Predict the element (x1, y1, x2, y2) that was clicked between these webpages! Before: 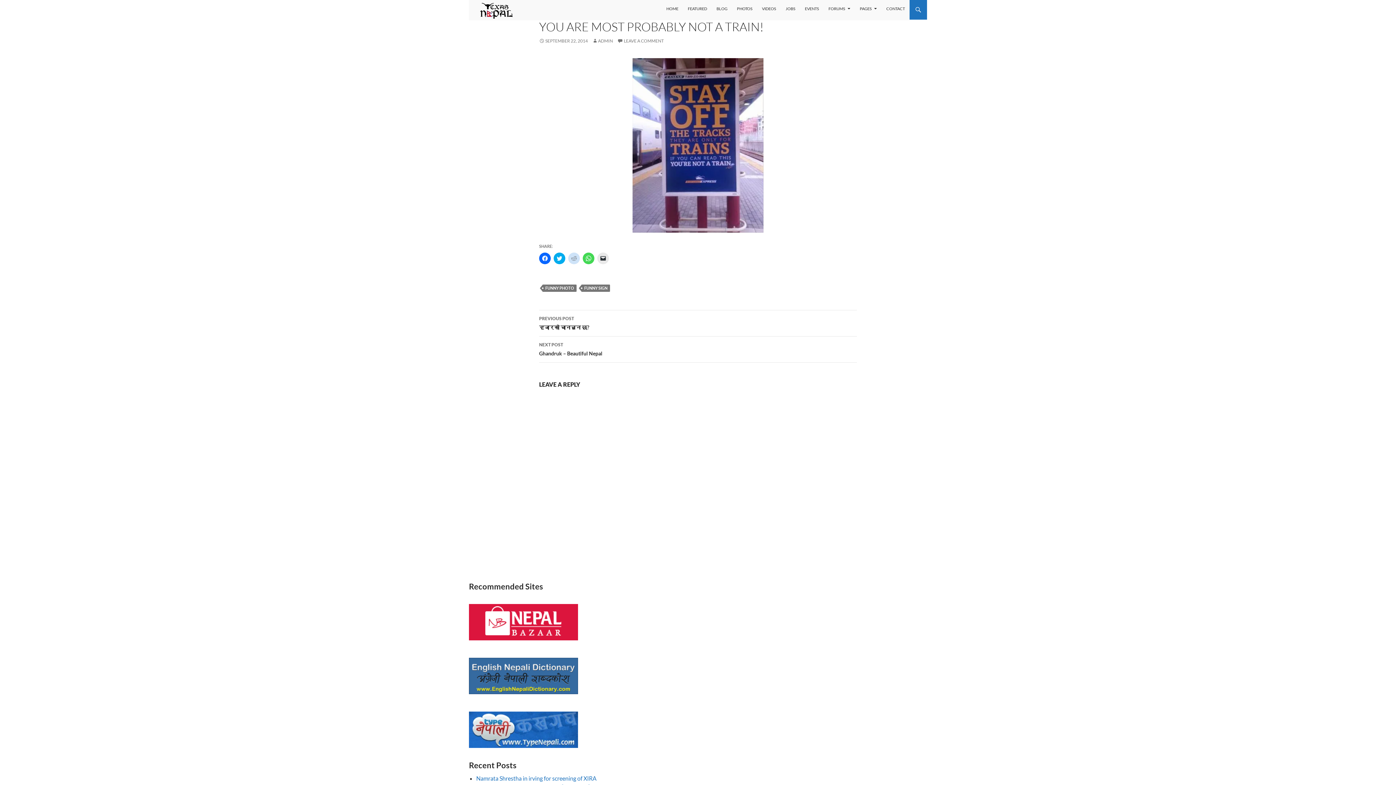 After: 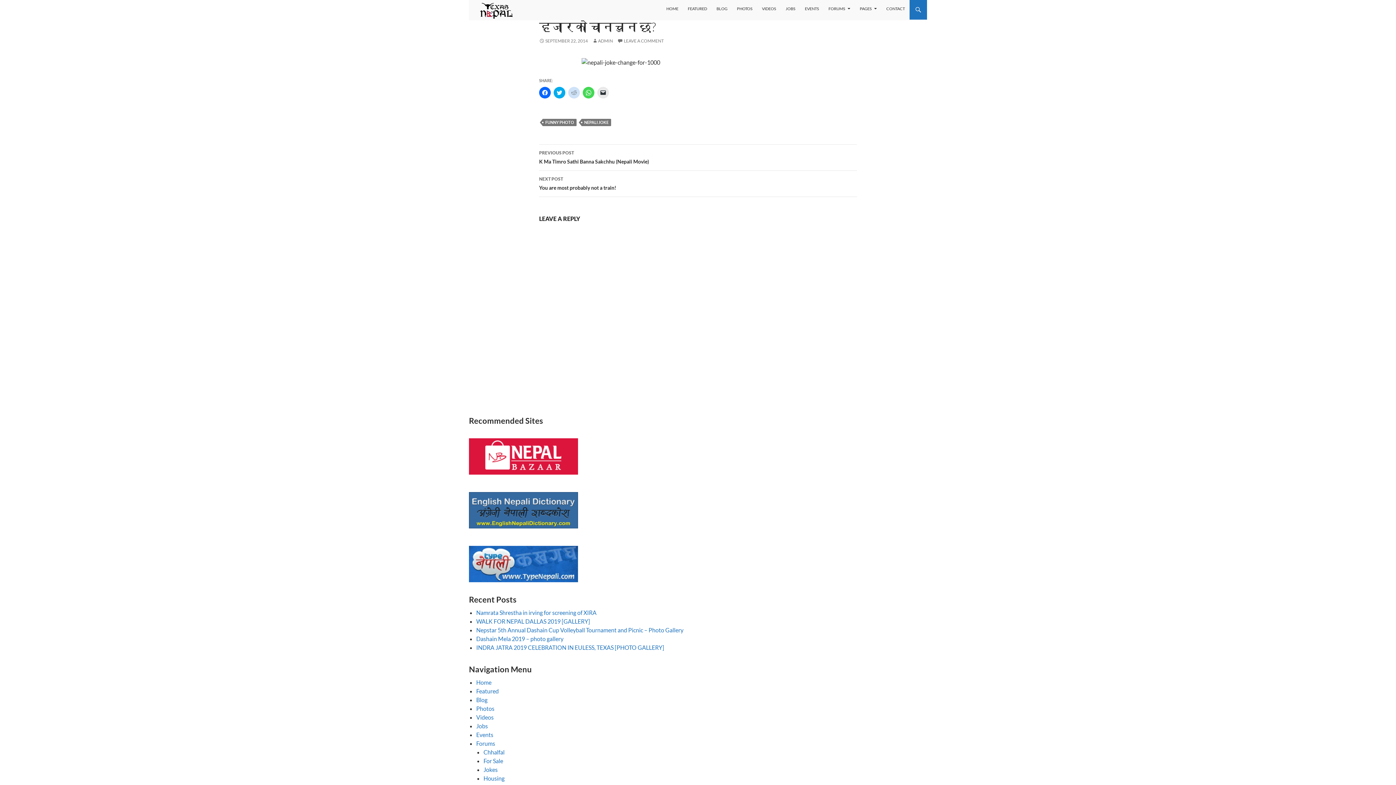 Action: label: PREVIOUS POST
हजारको चानचुन छ? bbox: (539, 310, 857, 336)